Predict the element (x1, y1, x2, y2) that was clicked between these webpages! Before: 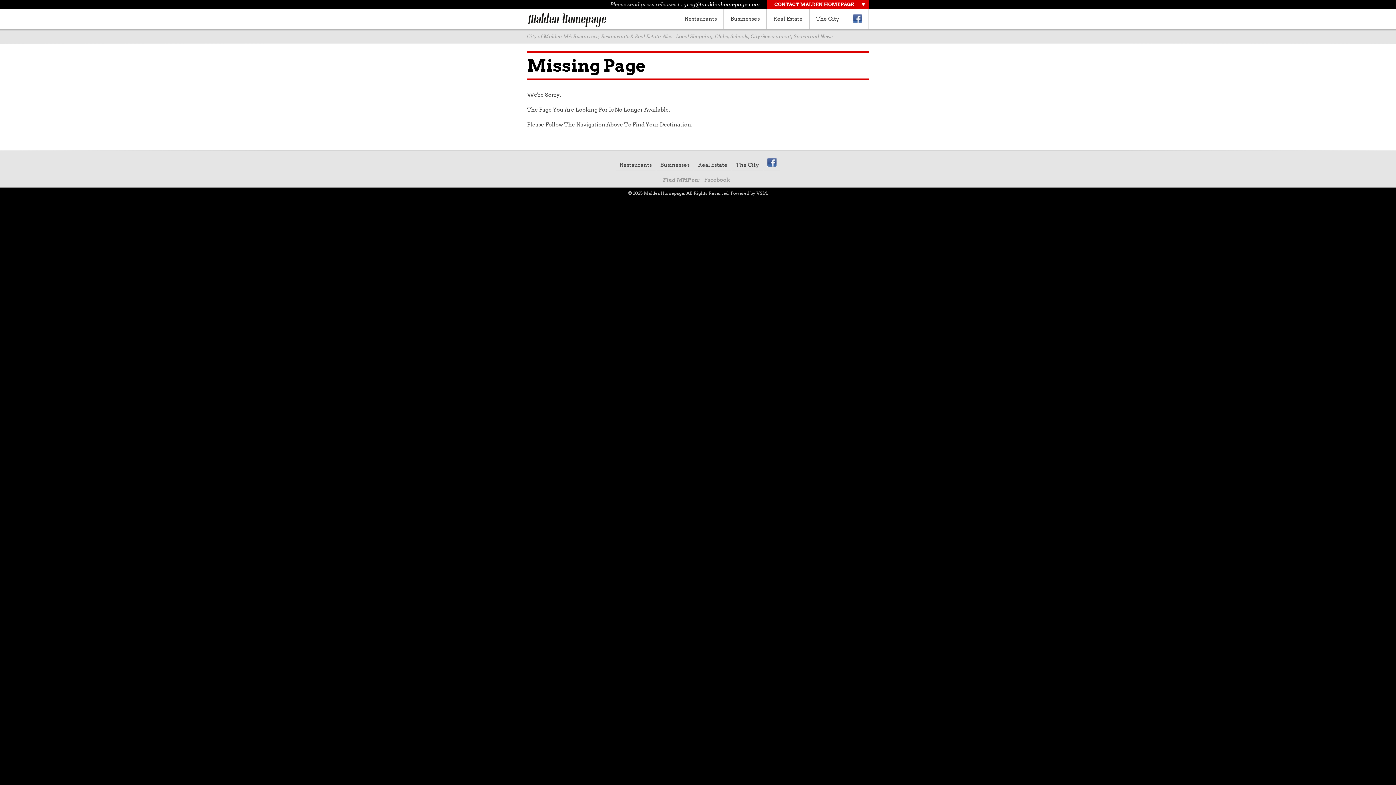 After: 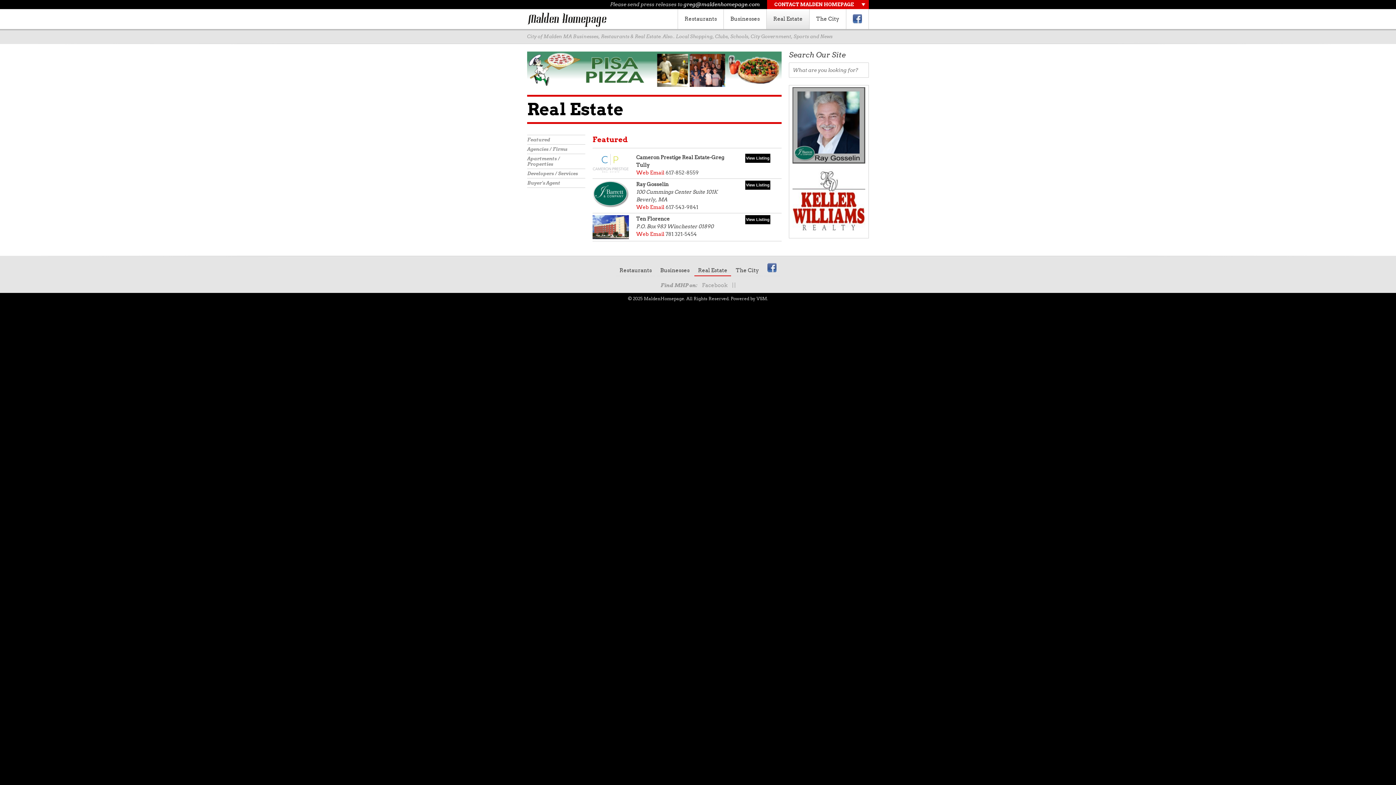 Action: bbox: (694, 161, 731, 170) label: Real Estate